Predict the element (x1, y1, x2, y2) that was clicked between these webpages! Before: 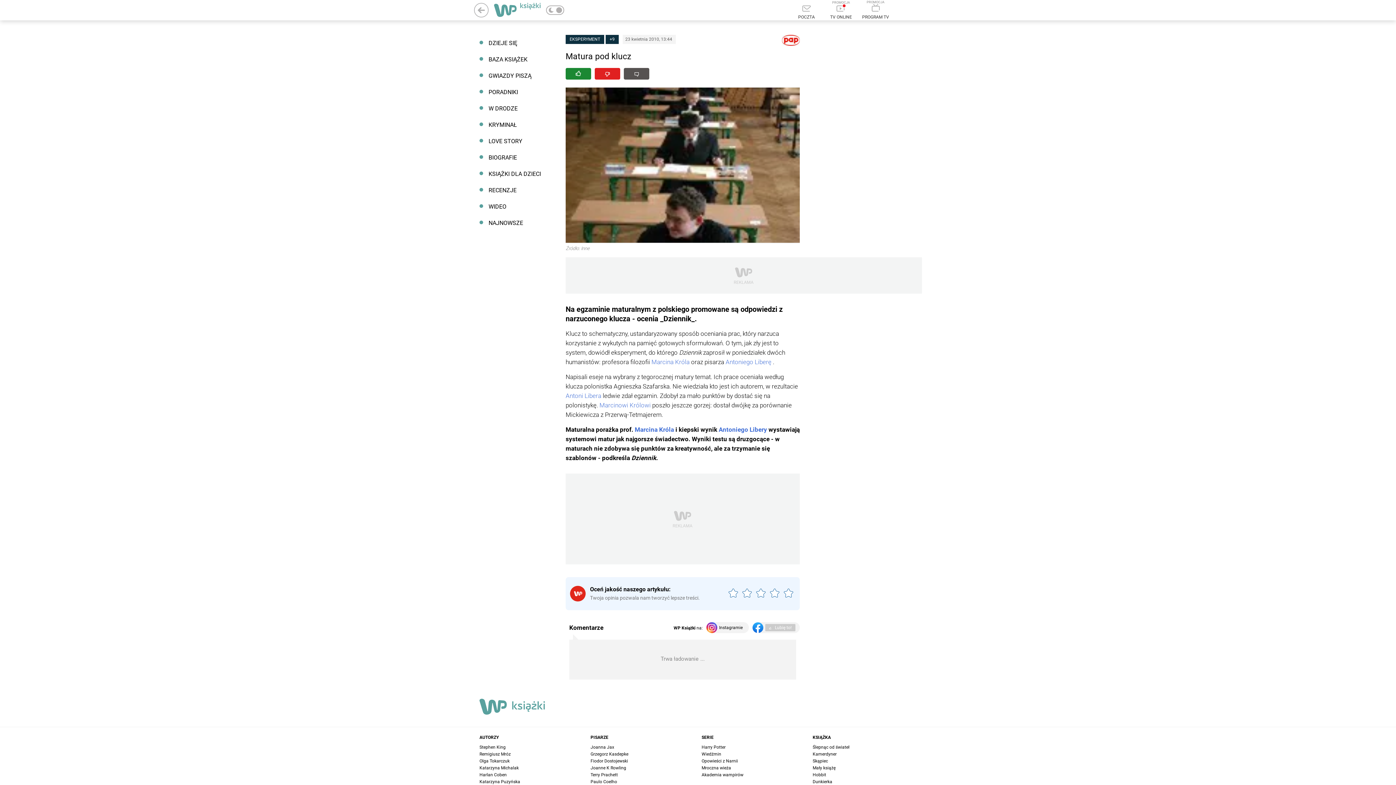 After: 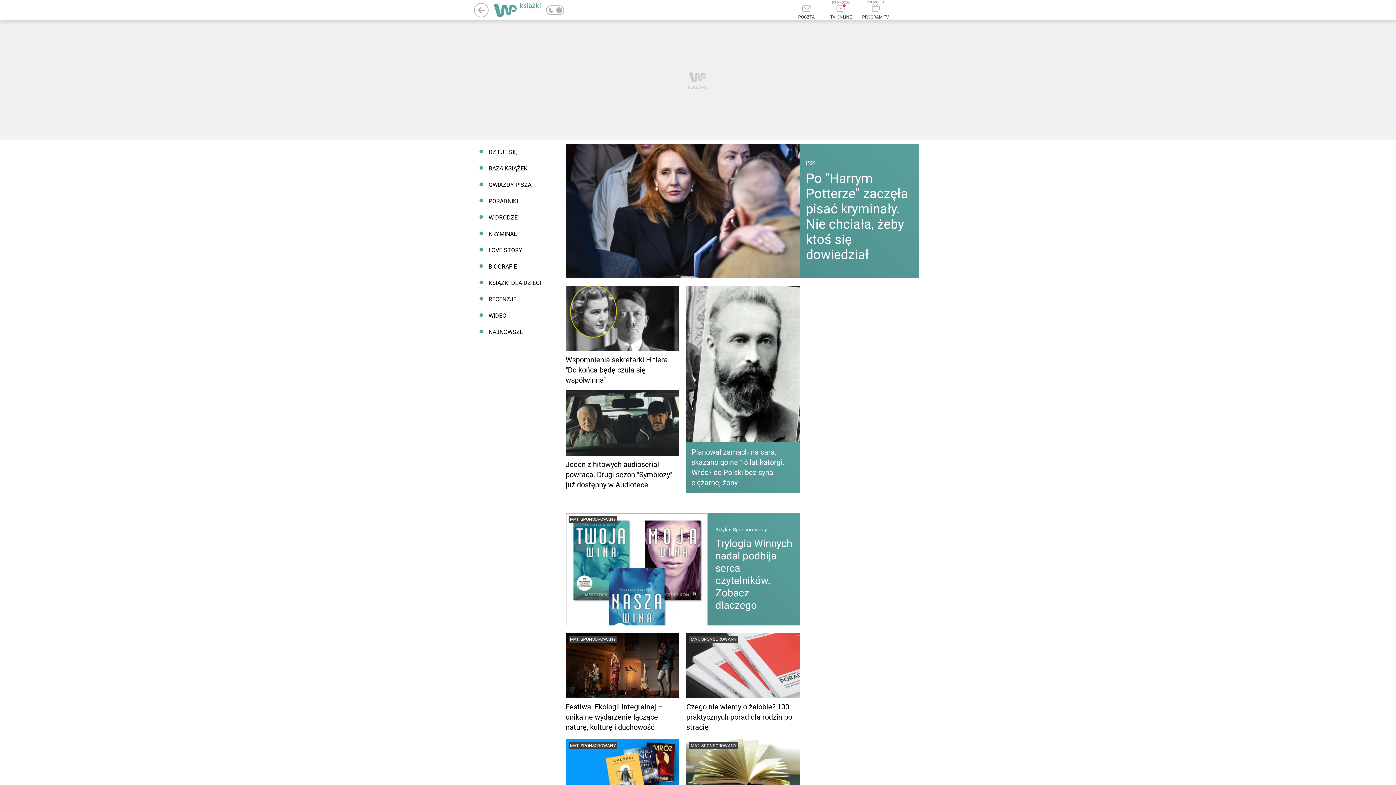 Action: bbox: (512, 698, 545, 716)